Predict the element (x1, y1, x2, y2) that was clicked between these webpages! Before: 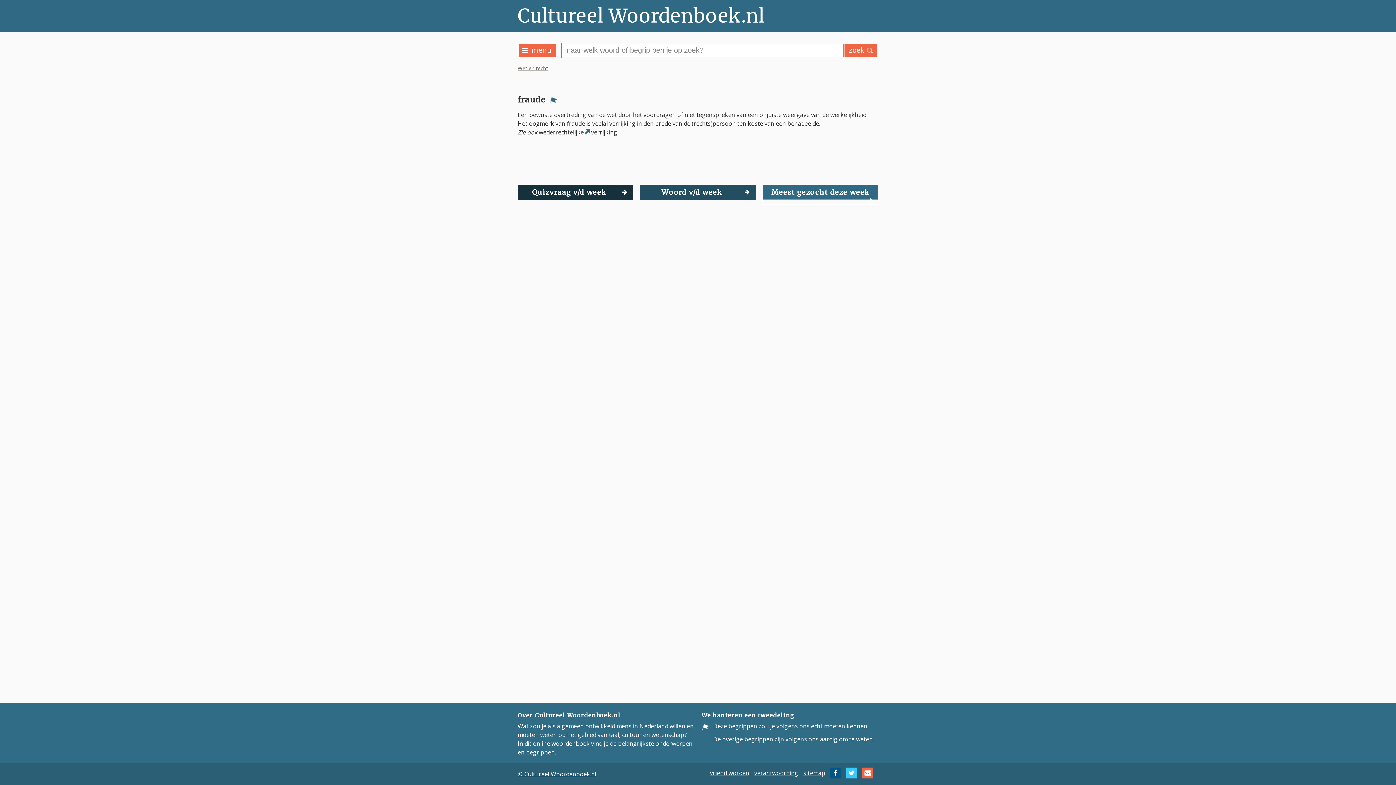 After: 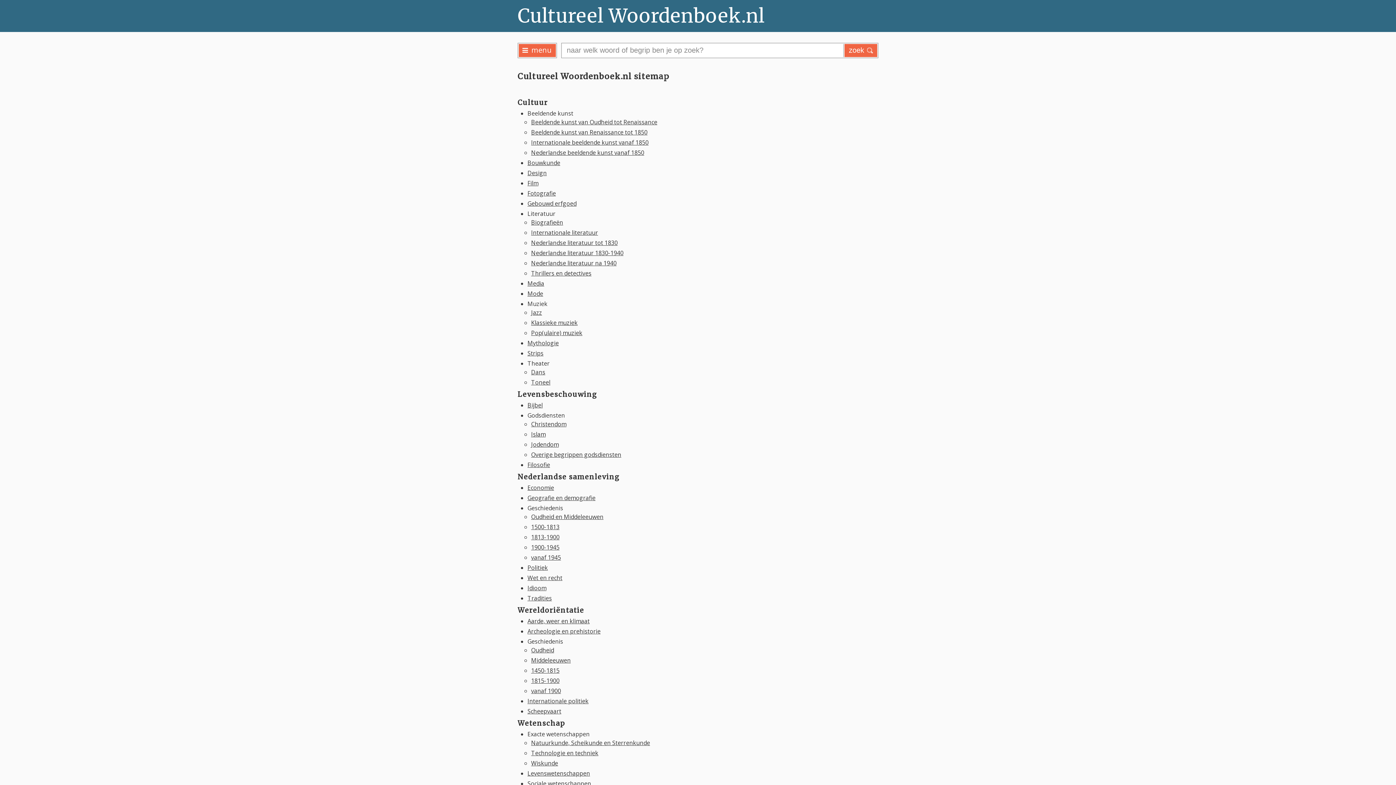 Action: bbox: (803, 769, 825, 777) label: sitemap